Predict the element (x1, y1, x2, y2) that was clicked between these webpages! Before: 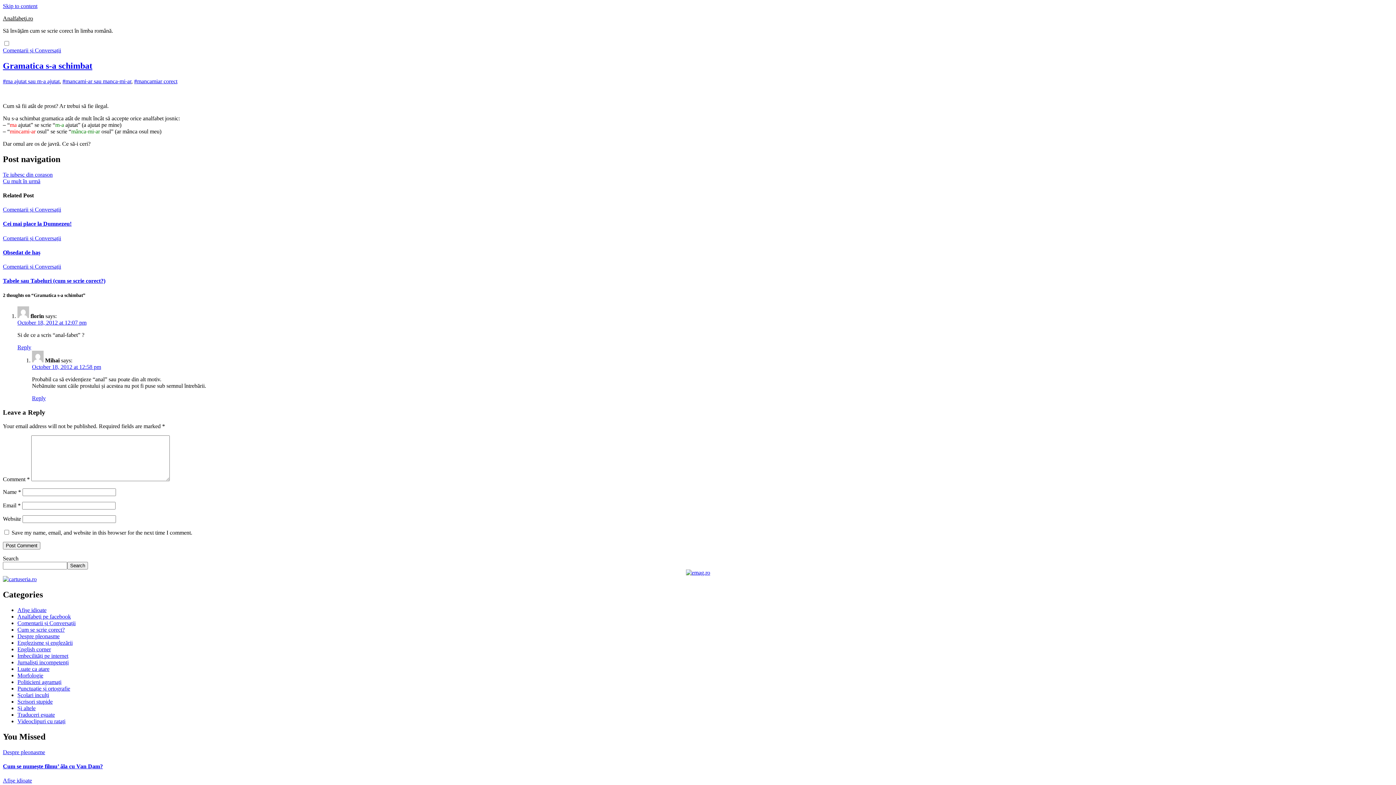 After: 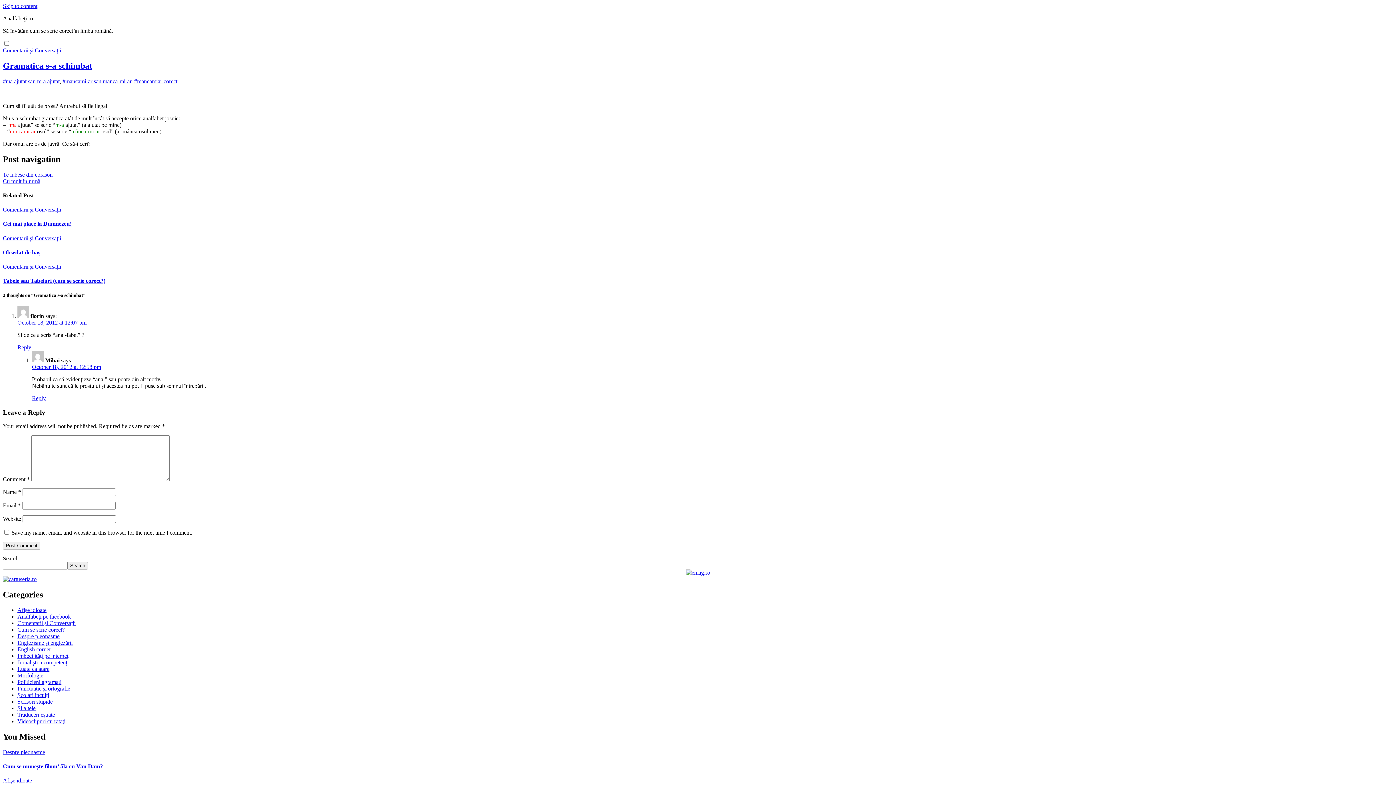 Action: bbox: (2, 576, 36, 582)